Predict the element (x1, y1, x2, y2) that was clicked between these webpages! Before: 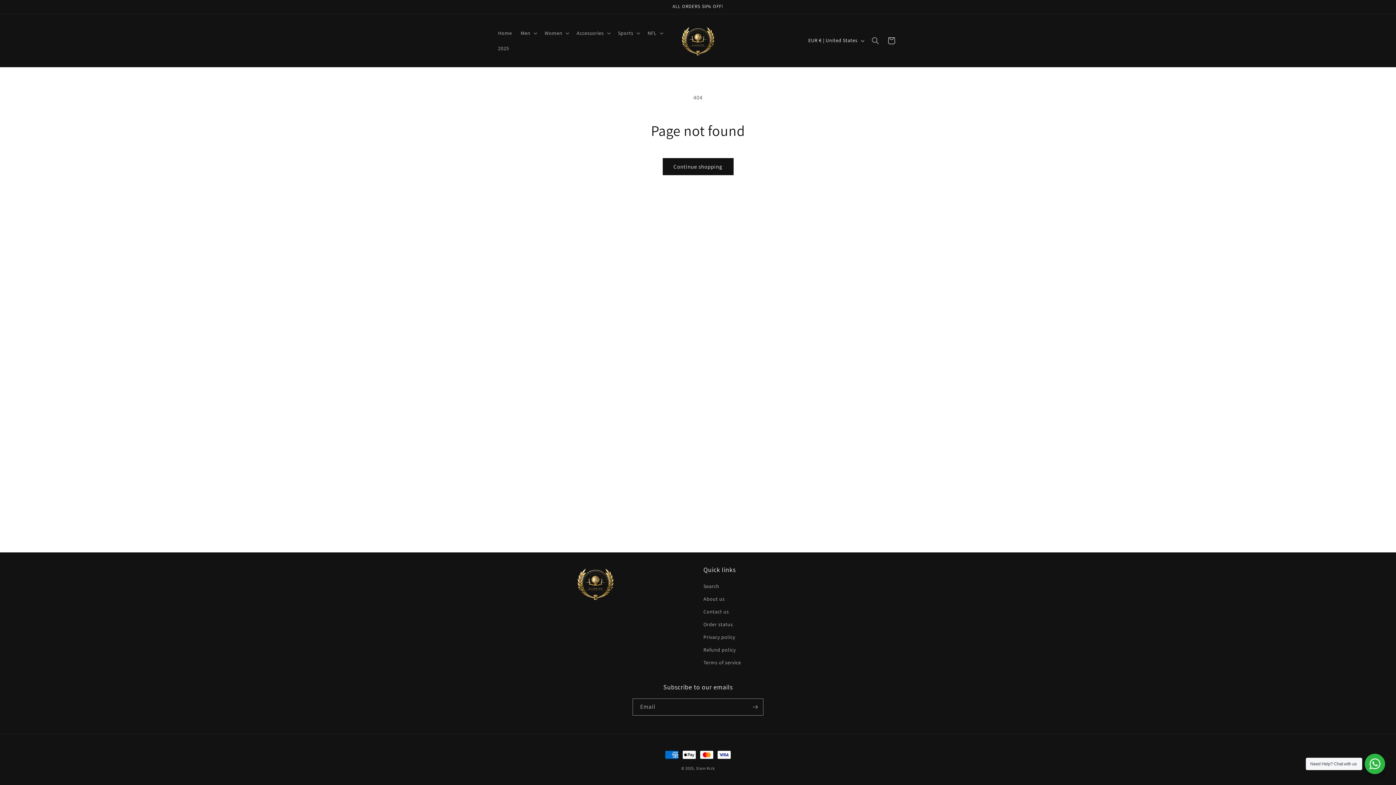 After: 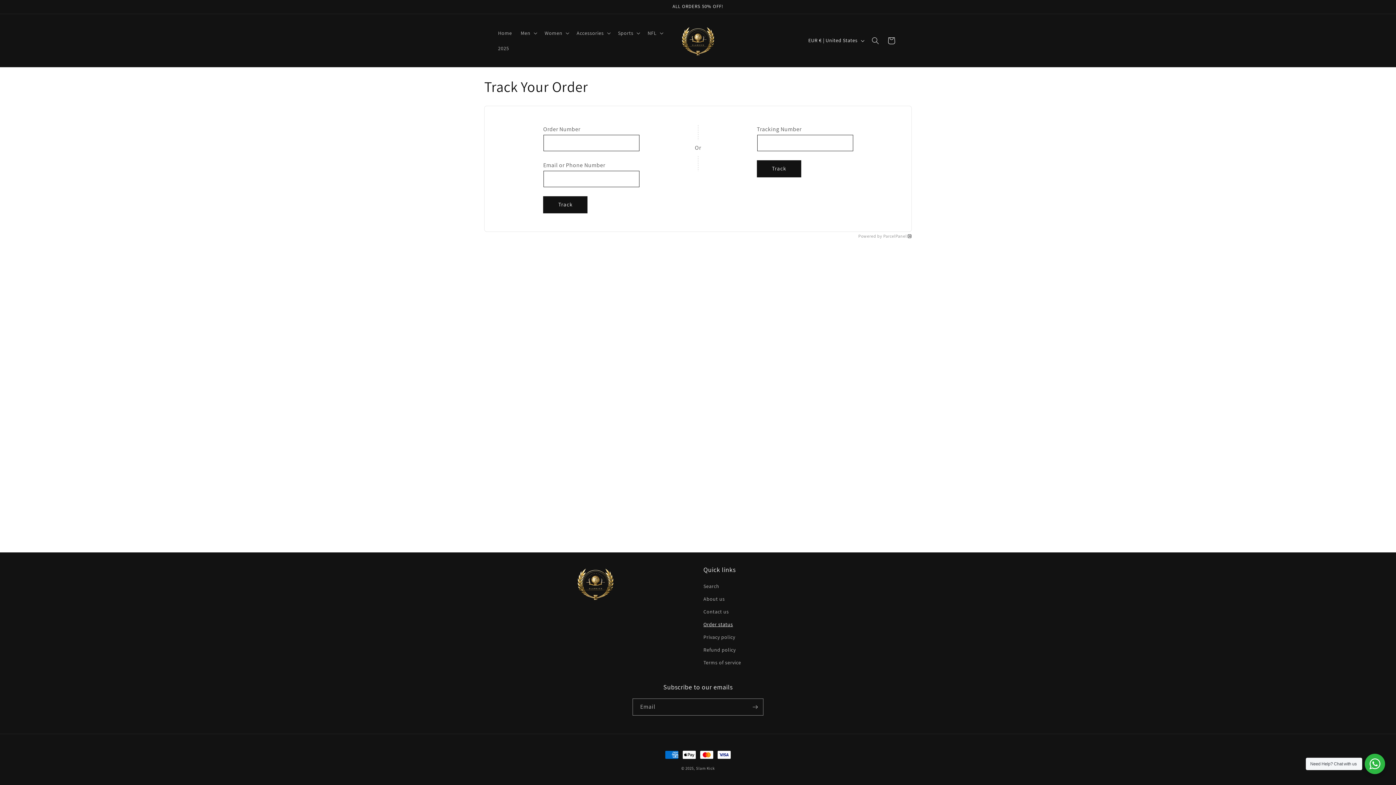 Action: label: Order status bbox: (703, 618, 733, 631)